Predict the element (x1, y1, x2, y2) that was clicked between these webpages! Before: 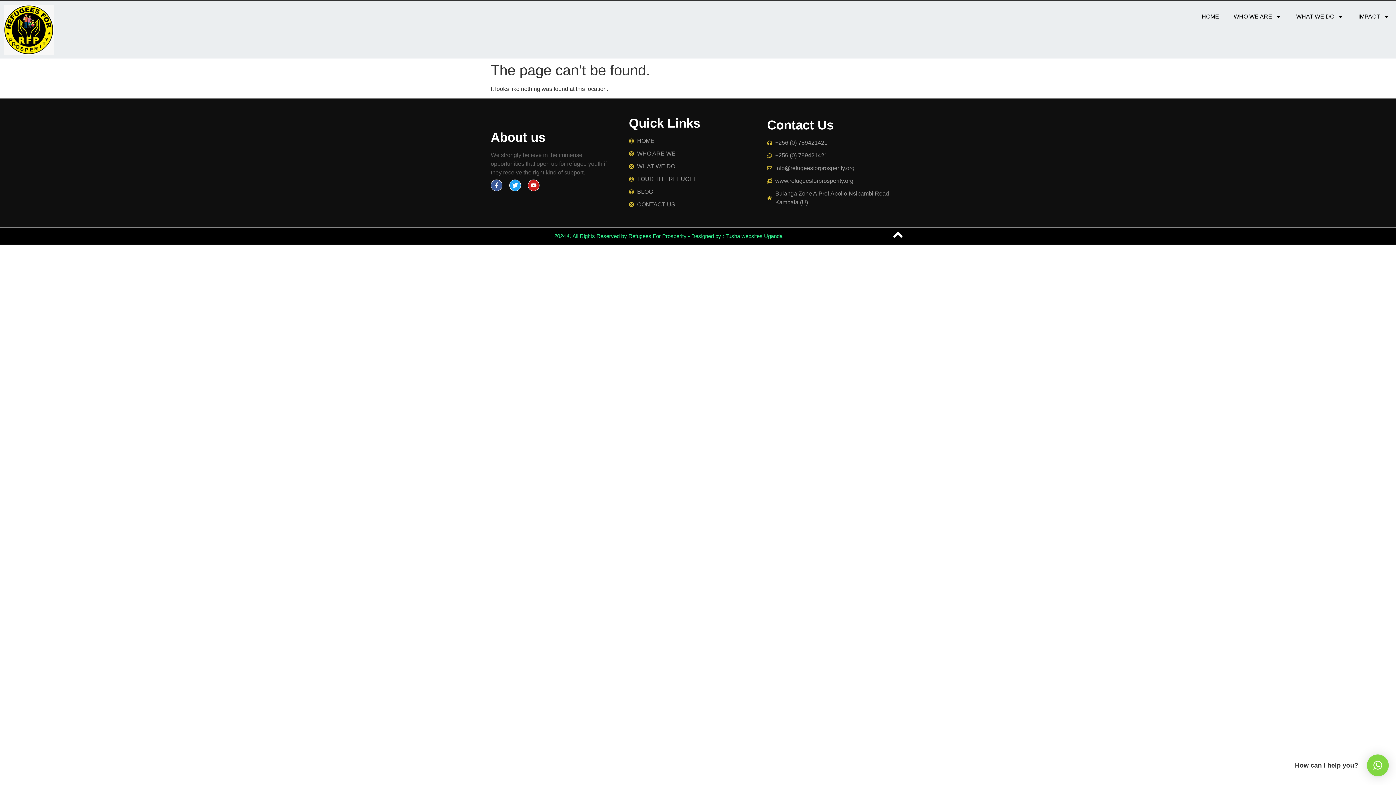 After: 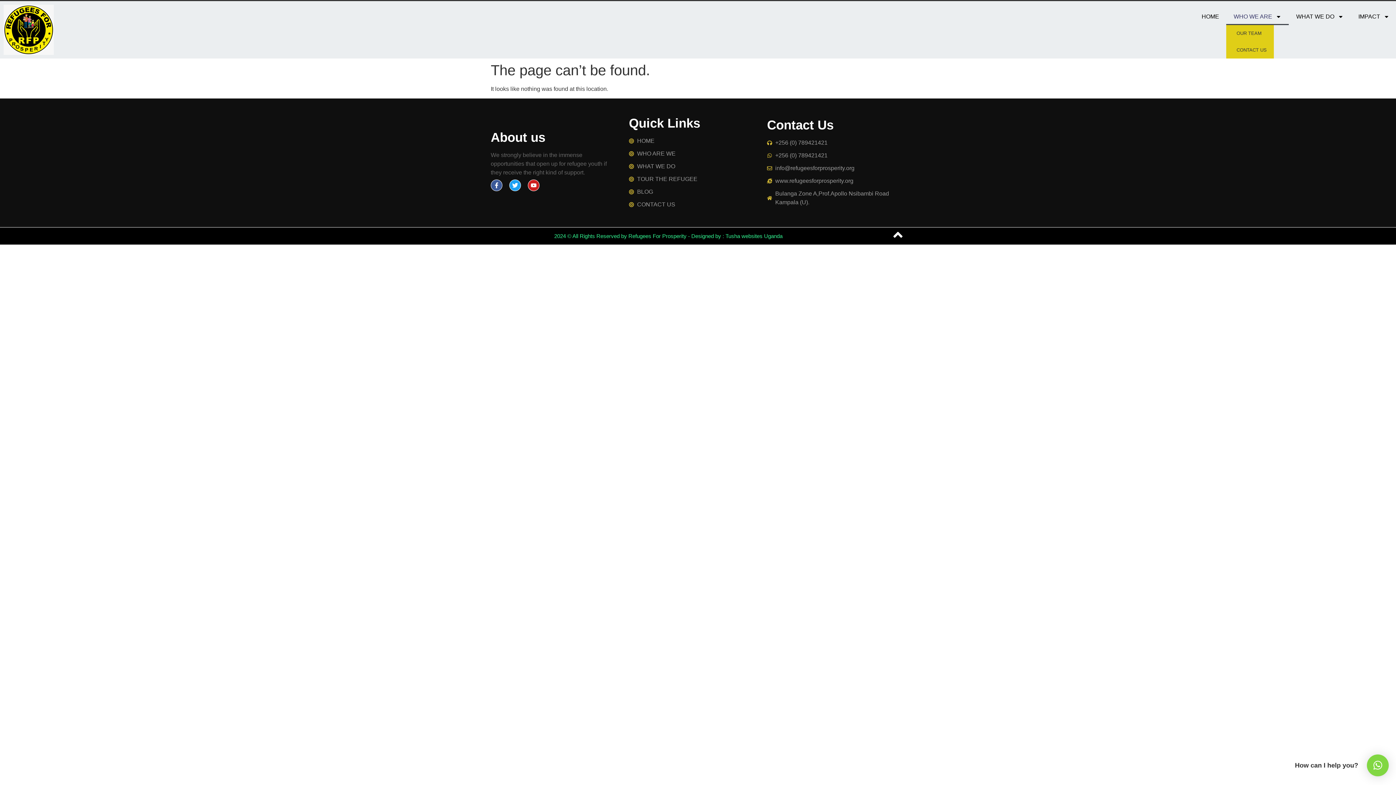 Action: label: WHO WE ARE bbox: (1226, 8, 1289, 25)